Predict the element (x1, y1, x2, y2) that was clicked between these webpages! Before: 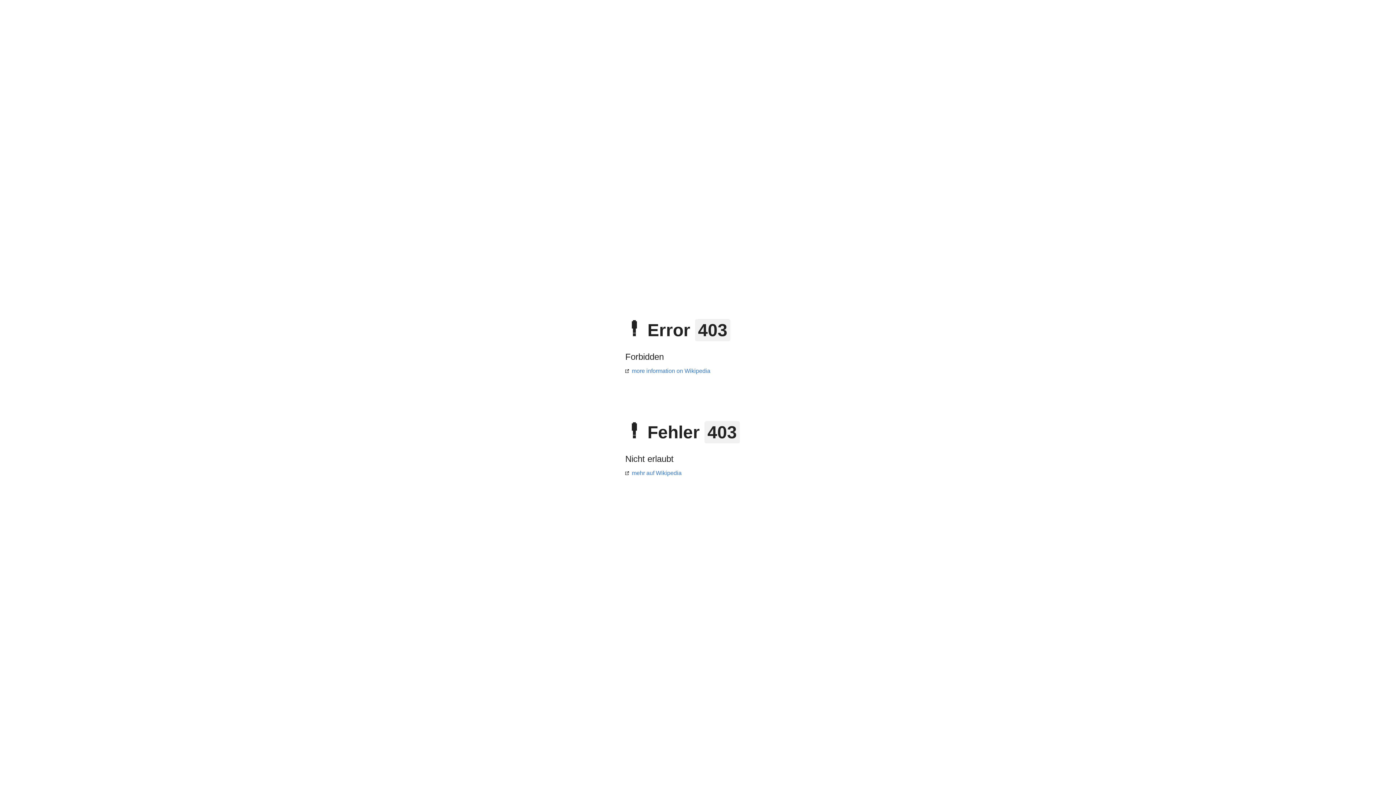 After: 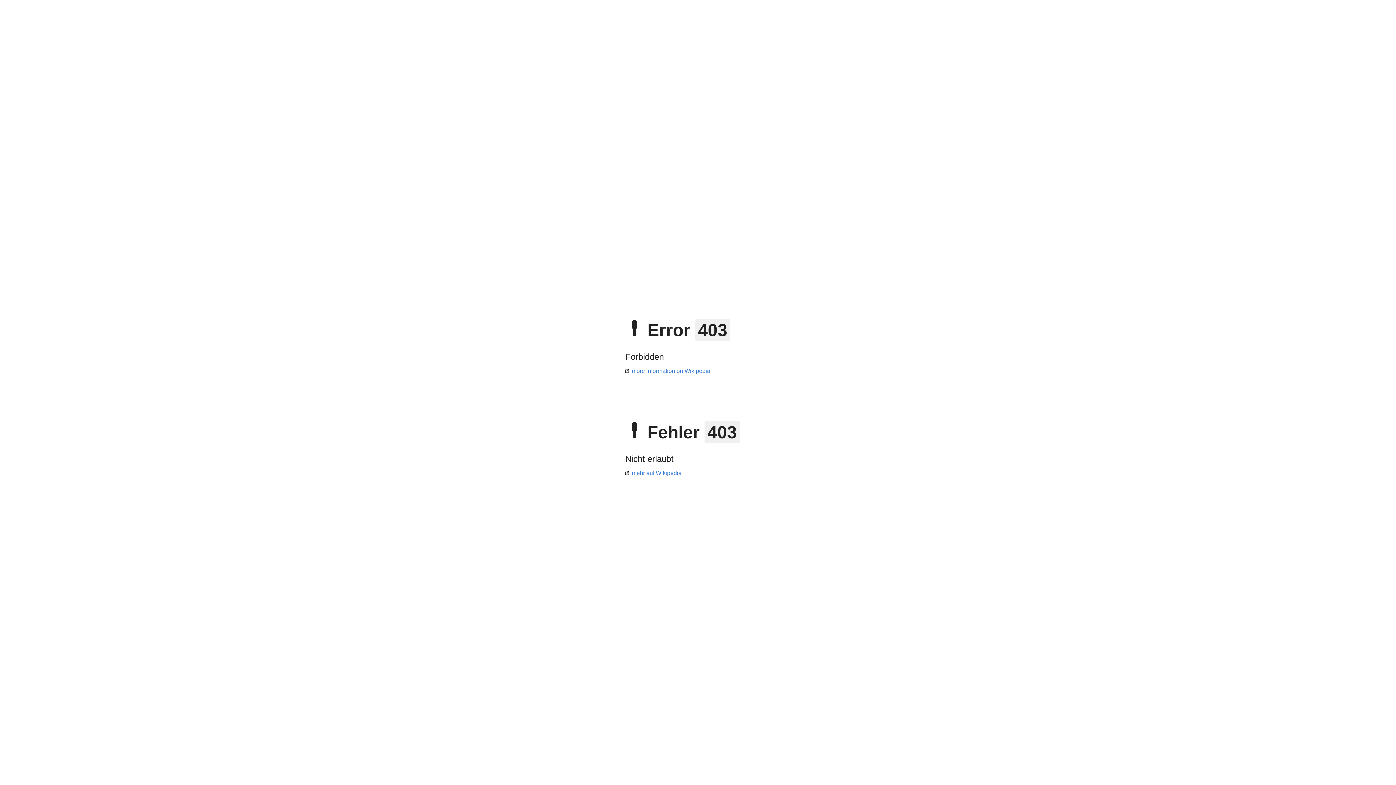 Action: label: more information on Wikipedia bbox: (625, 368, 710, 374)